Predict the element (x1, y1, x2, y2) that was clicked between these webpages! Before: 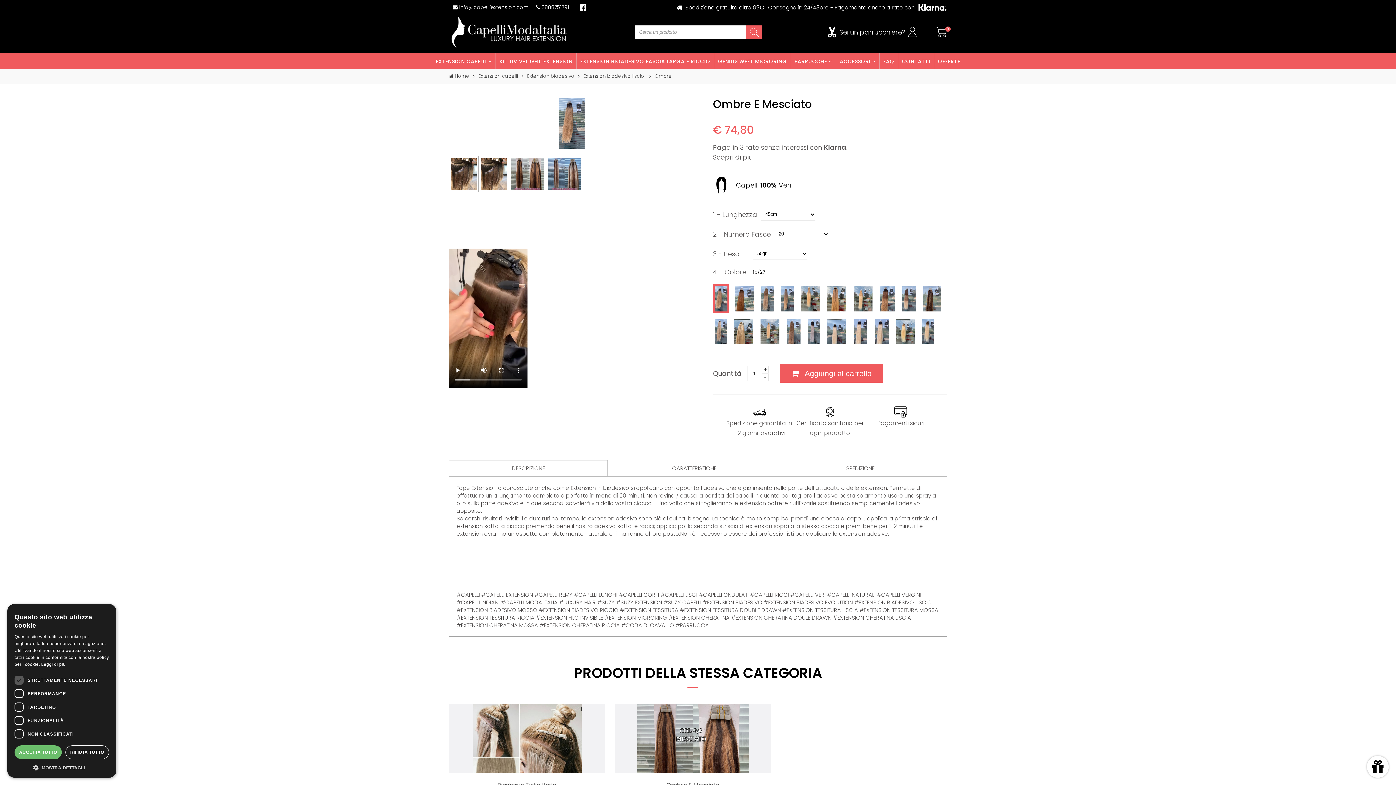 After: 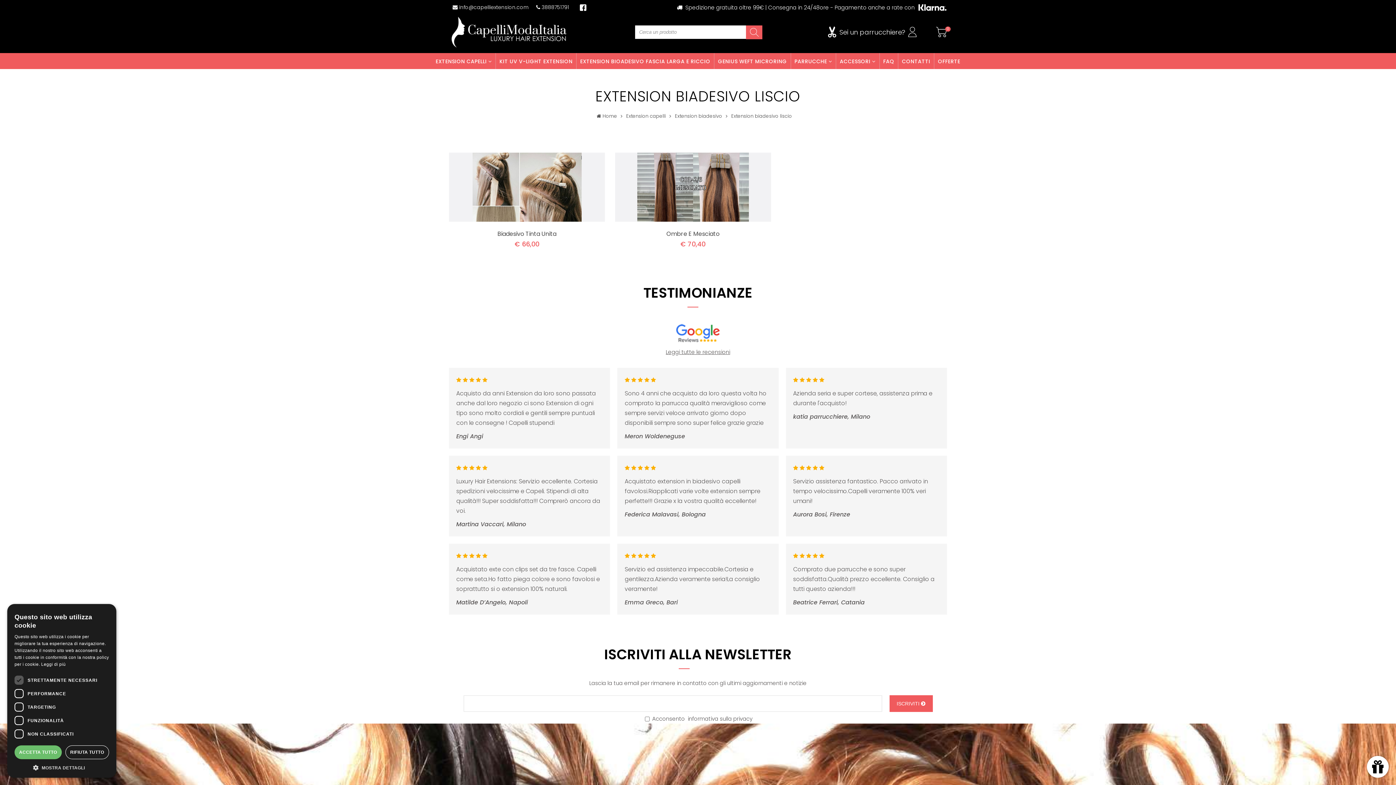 Action: label: Extension biadesivo liscio  bbox: (583, 72, 651, 79)